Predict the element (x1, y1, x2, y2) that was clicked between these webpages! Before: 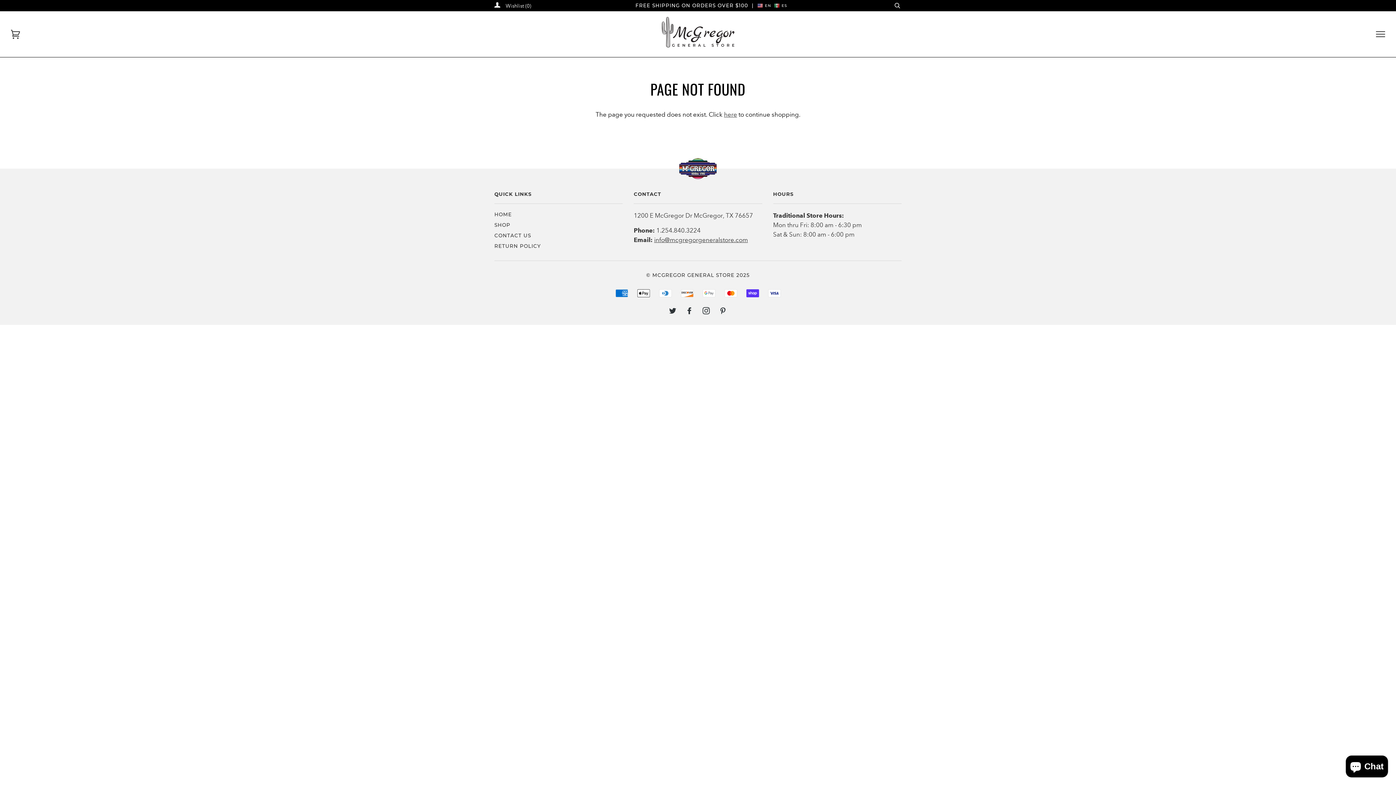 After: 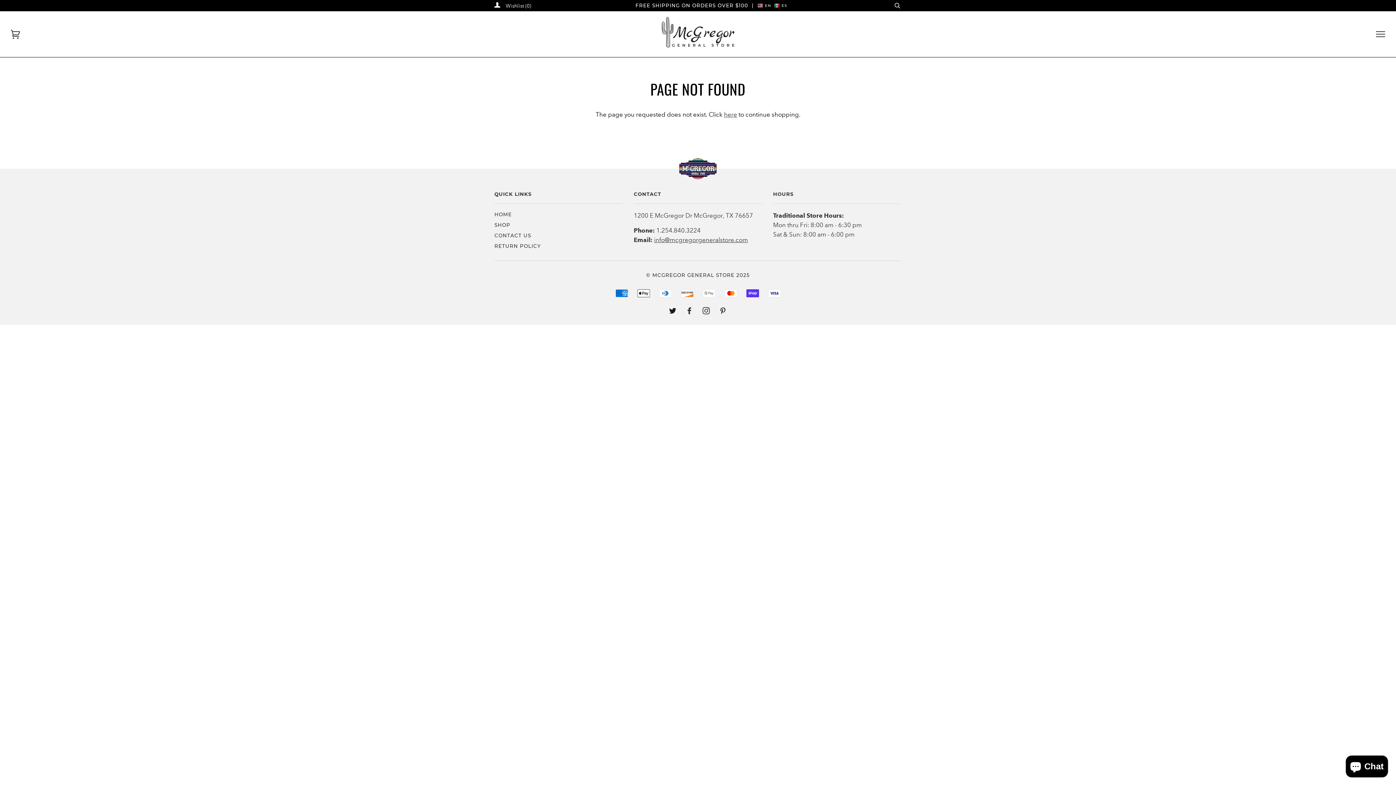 Action: label: TWITTER bbox: (669, 308, 676, 314)